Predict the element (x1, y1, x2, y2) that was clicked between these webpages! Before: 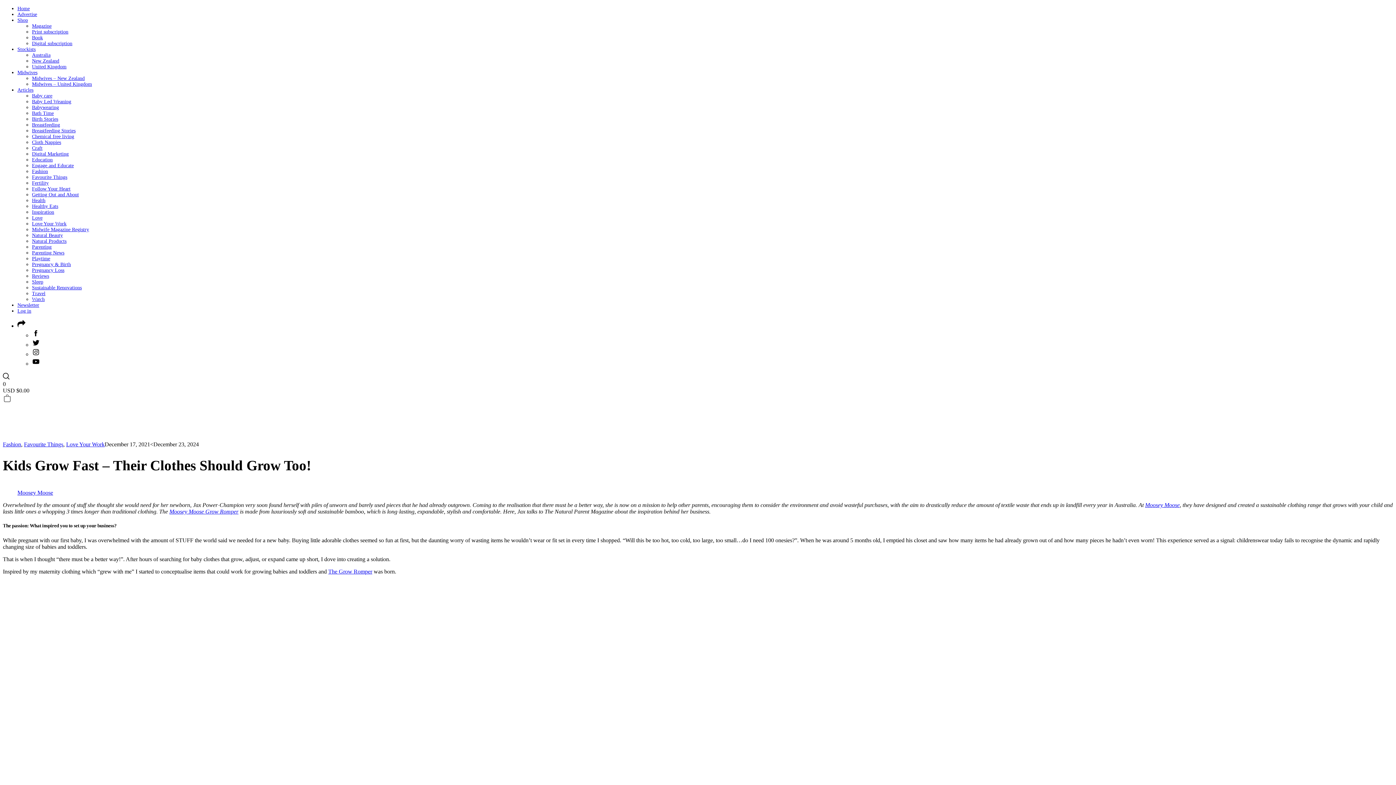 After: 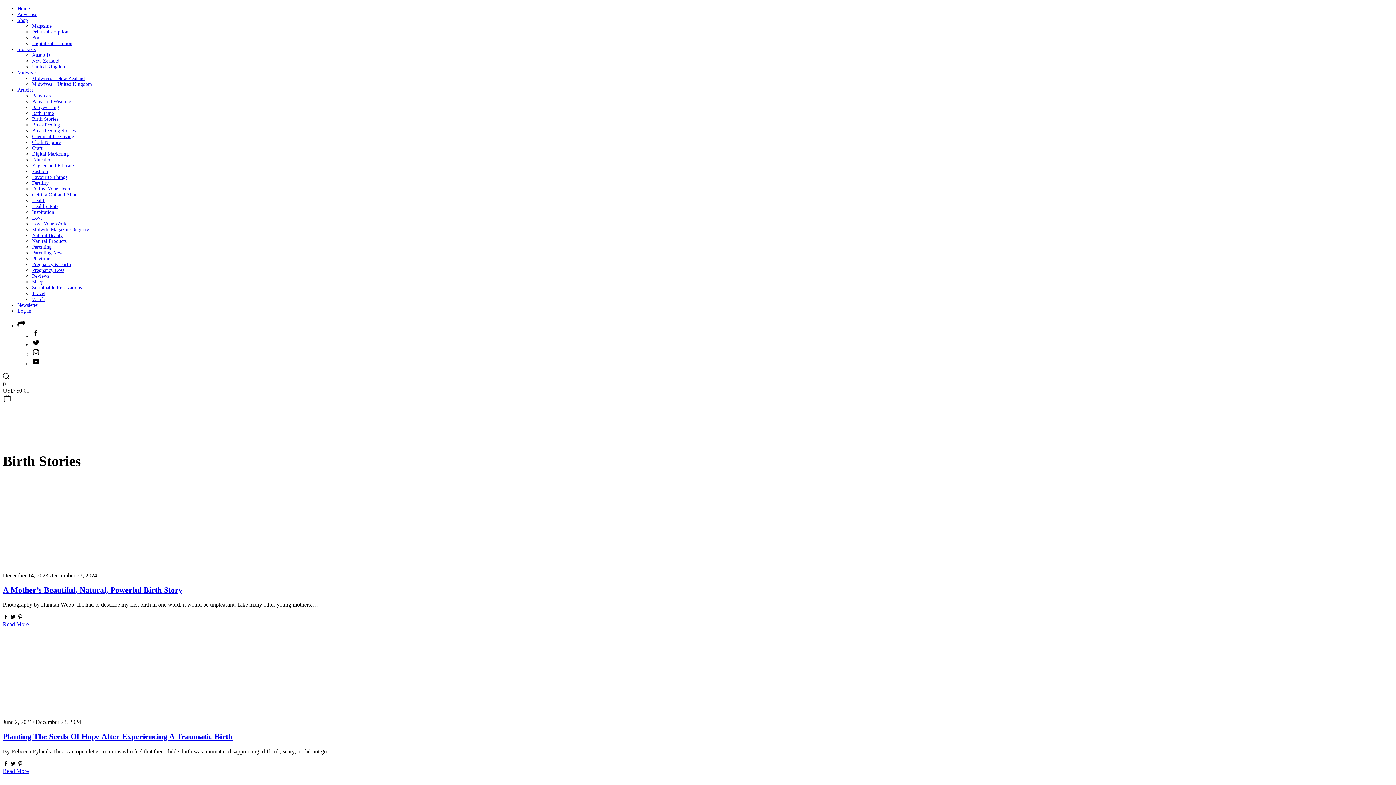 Action: label: Birth Stories bbox: (32, 116, 58, 121)